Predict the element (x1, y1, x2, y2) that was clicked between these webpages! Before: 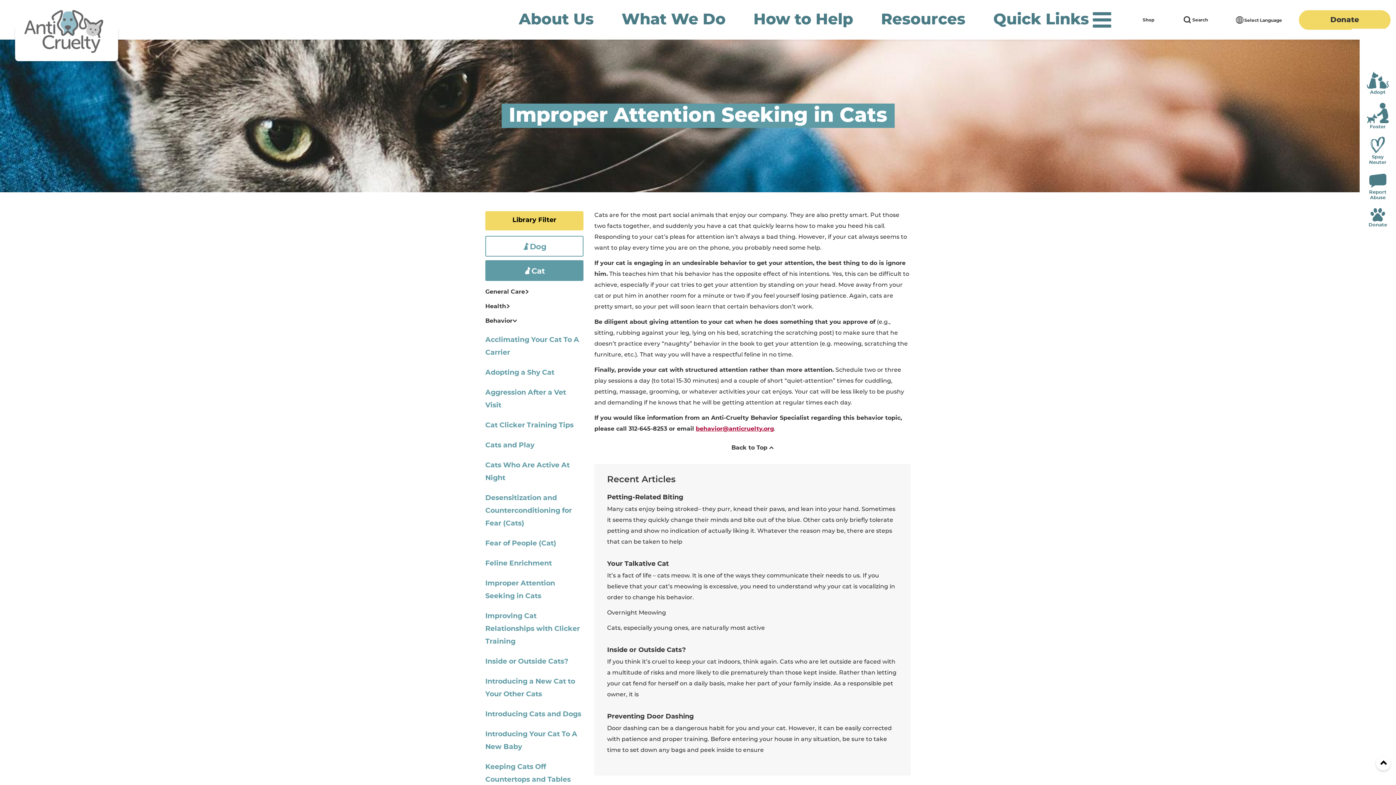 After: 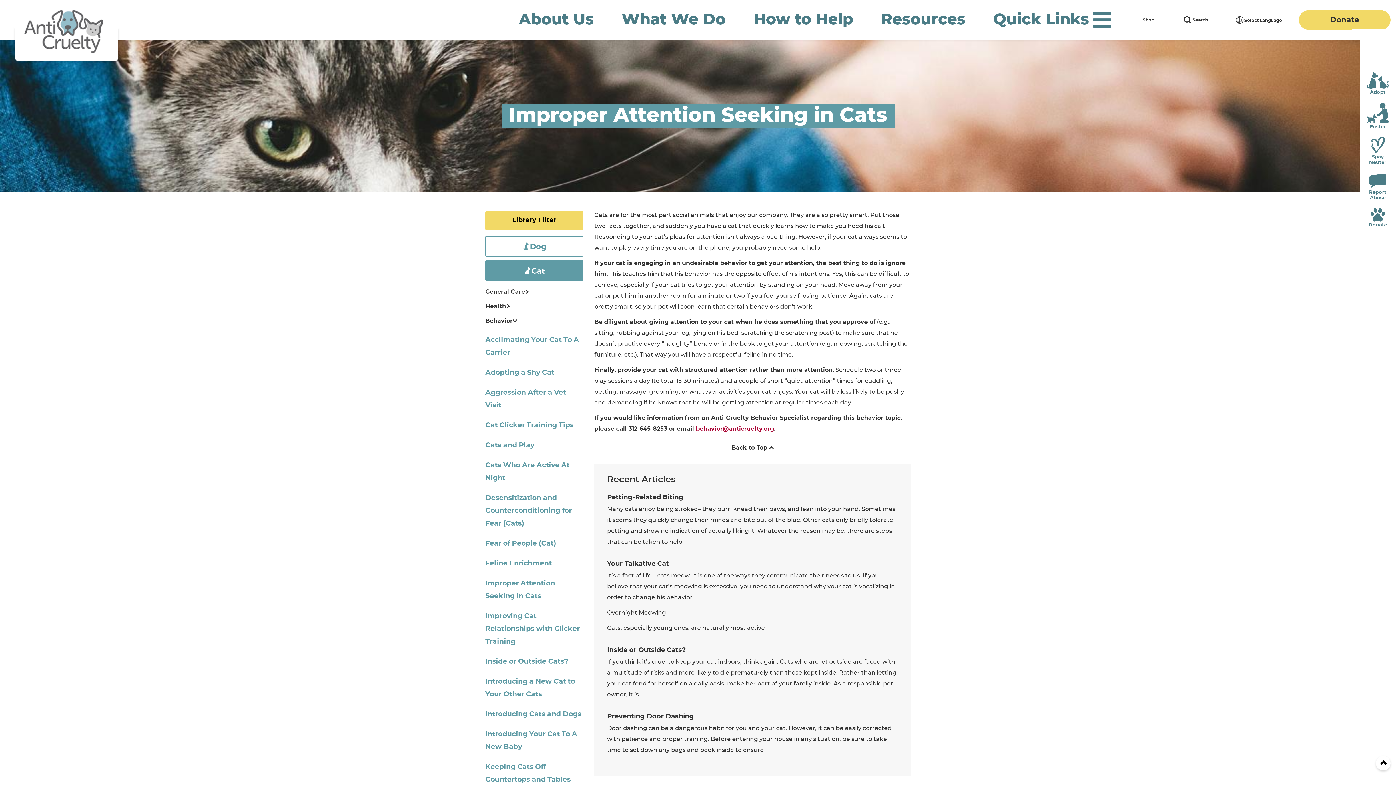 Action: label: Back to Top bbox: (594, 442, 910, 453)